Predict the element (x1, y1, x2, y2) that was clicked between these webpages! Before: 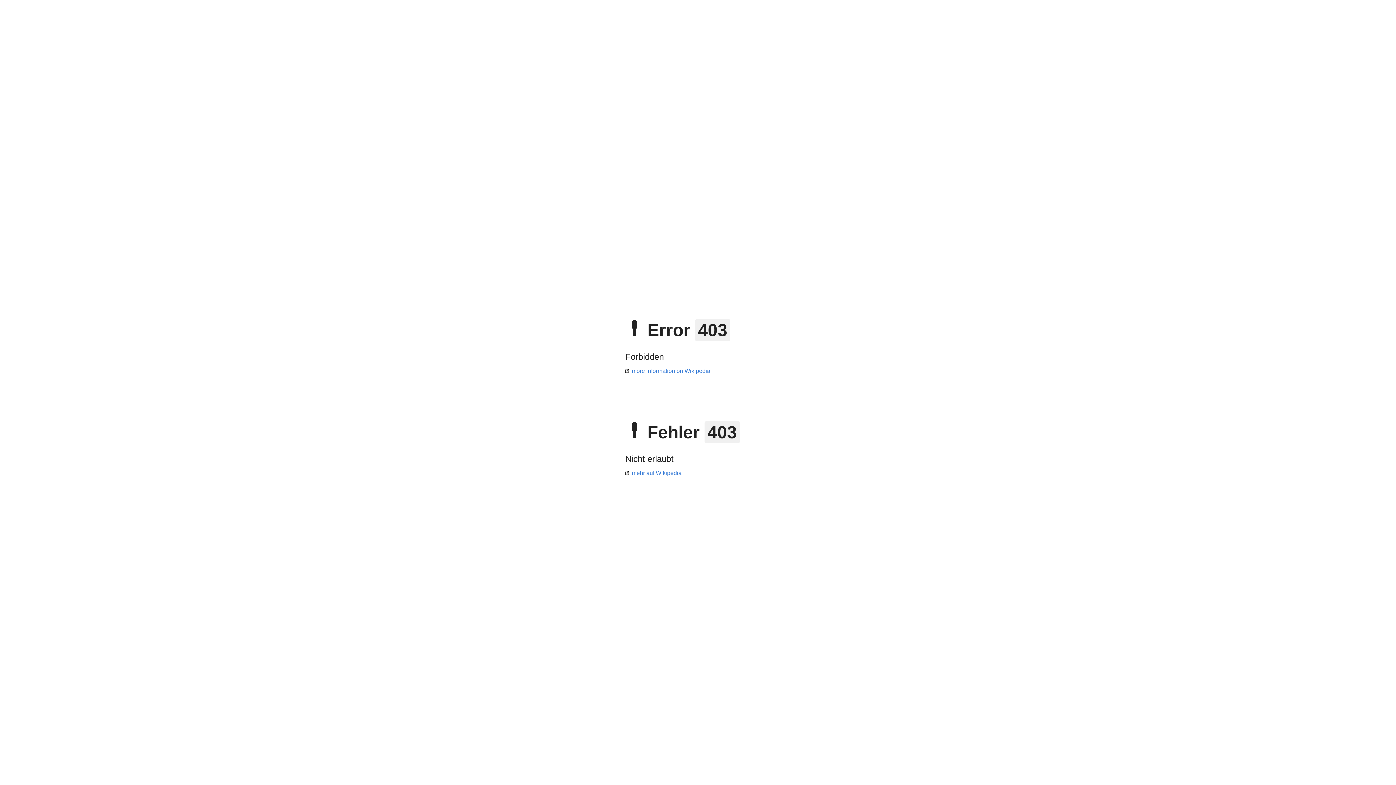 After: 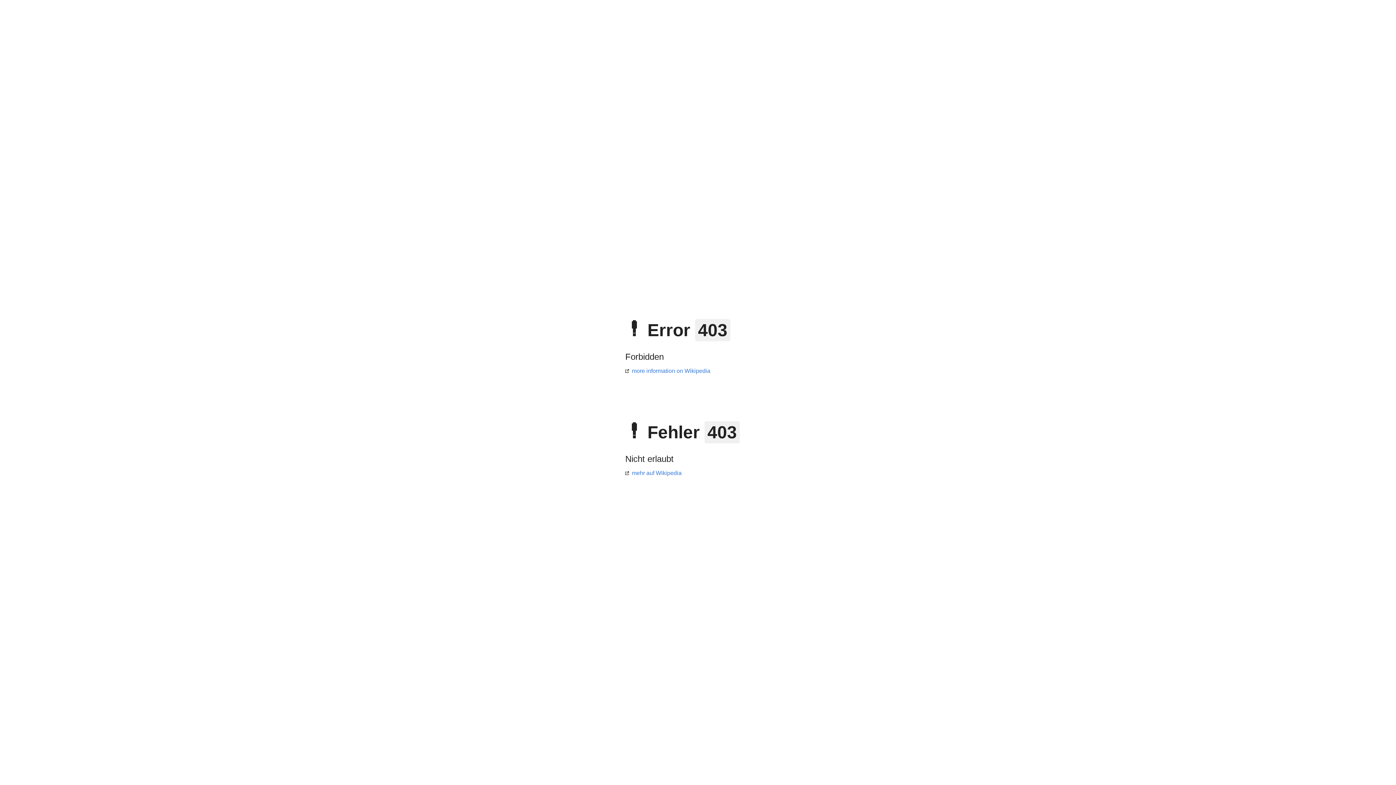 Action: bbox: (625, 470, 681, 476) label: mehr auf Wikipedia